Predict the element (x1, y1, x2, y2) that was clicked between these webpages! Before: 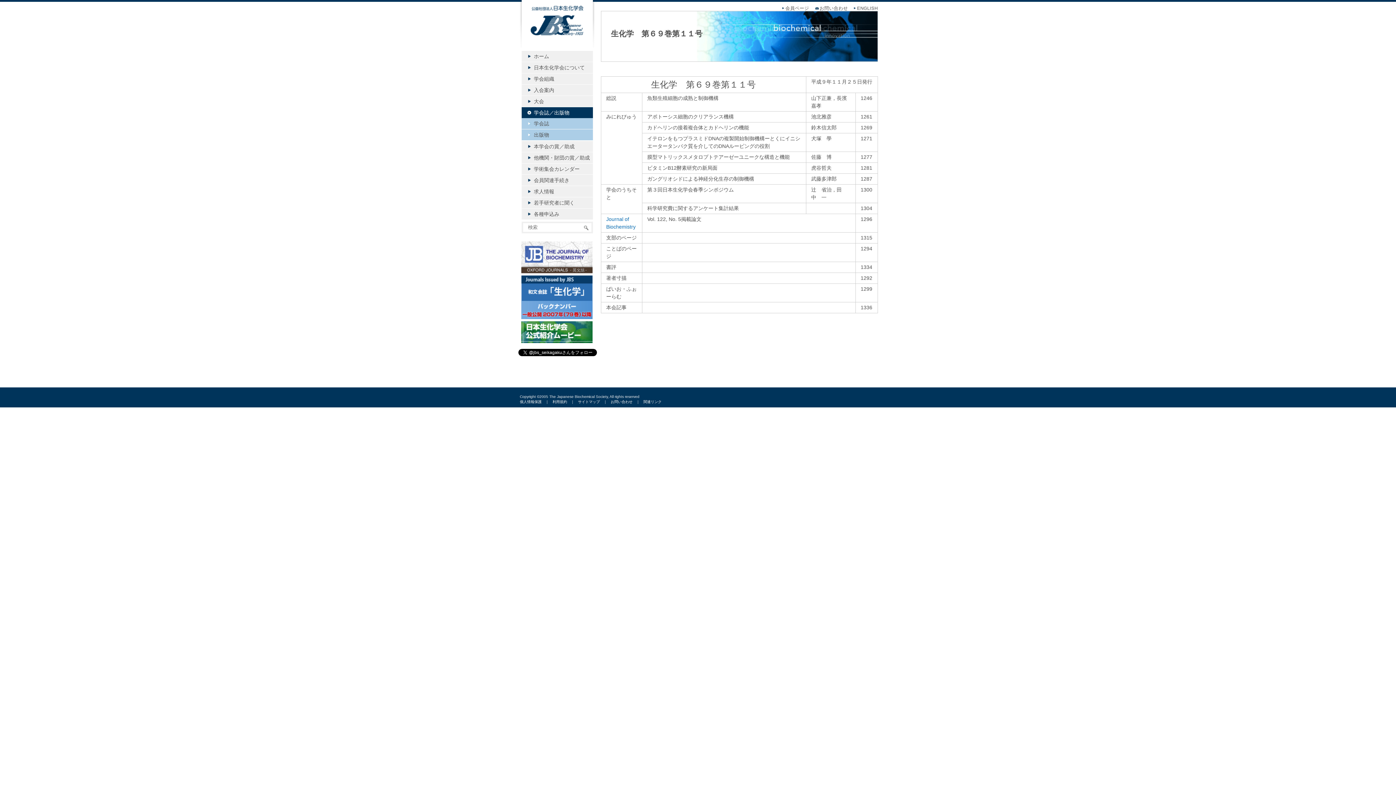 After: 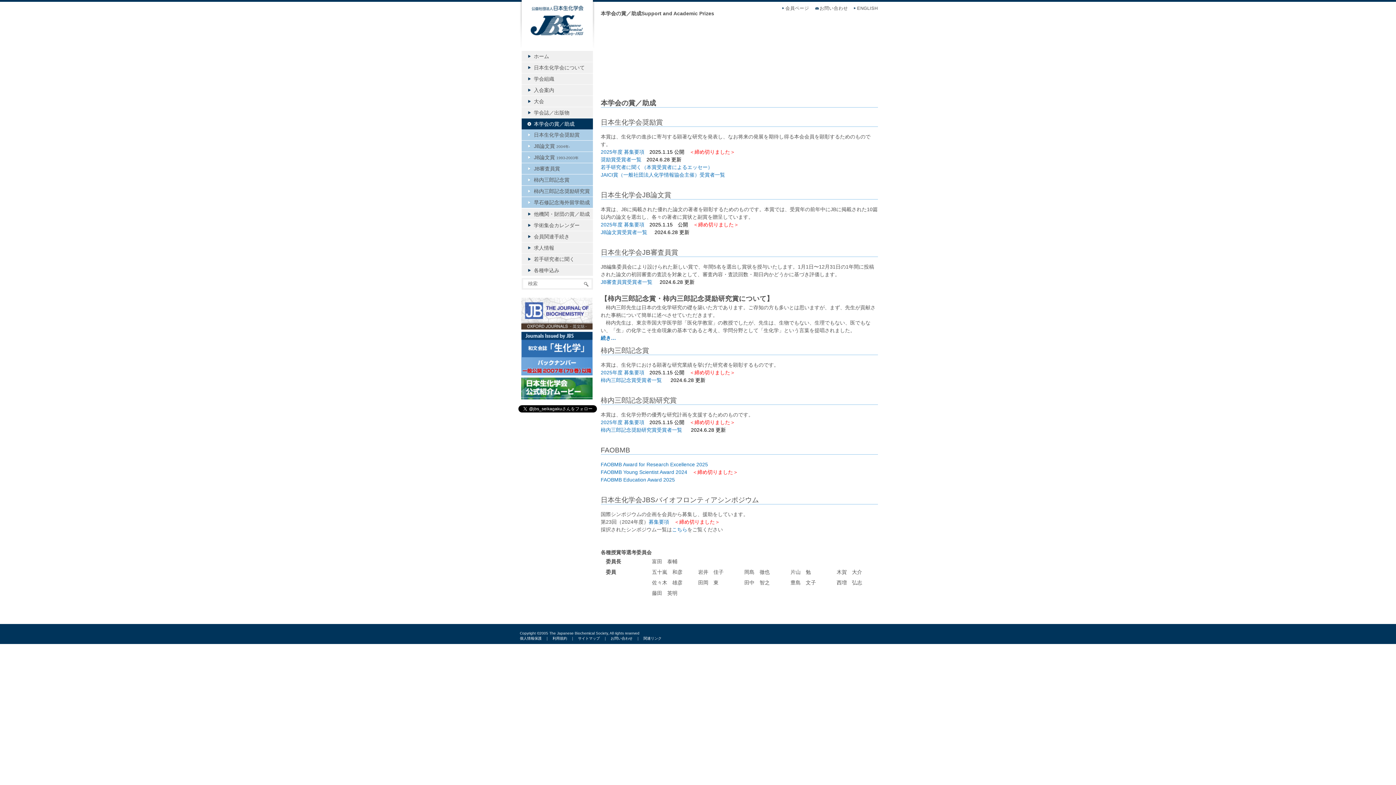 Action: bbox: (521, 141, 592, 152) label: 本学会の賞／助成